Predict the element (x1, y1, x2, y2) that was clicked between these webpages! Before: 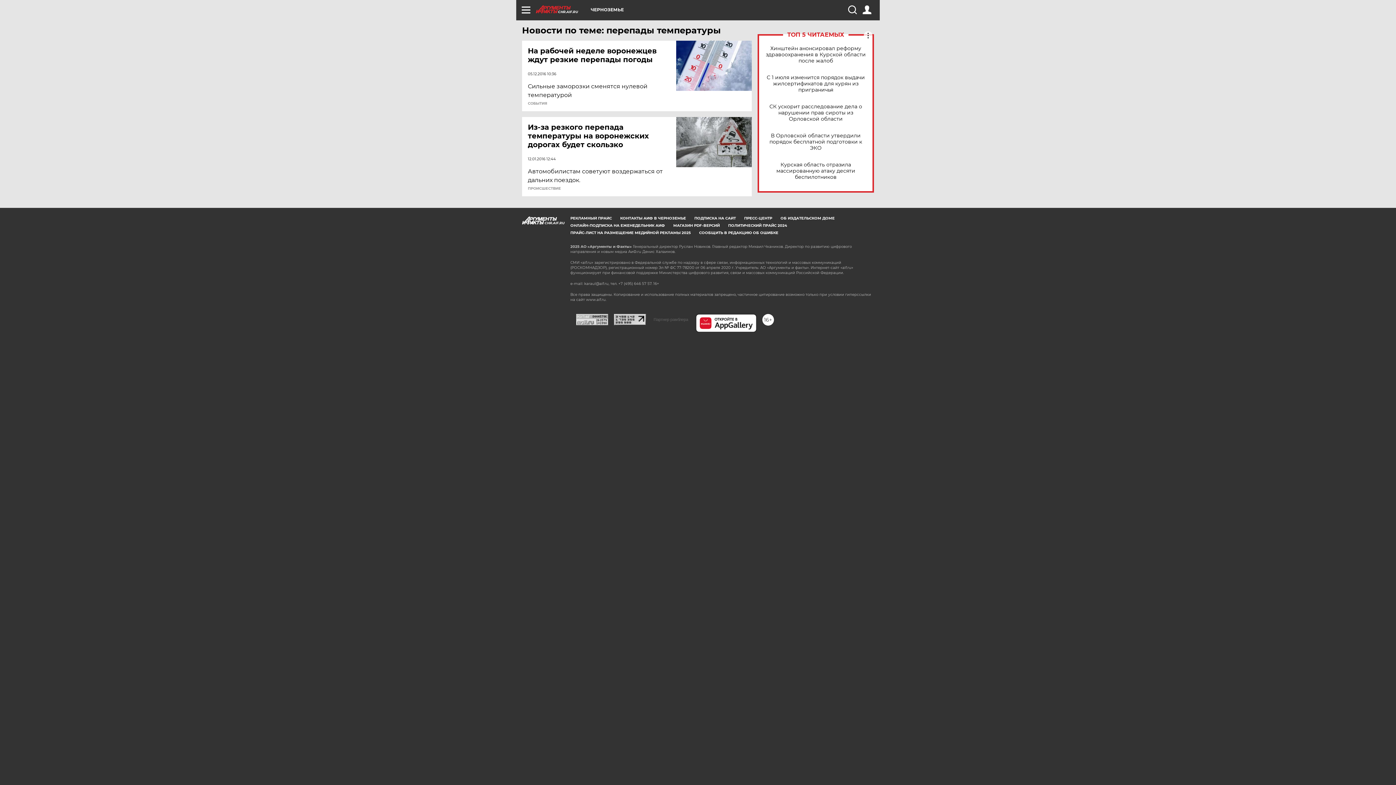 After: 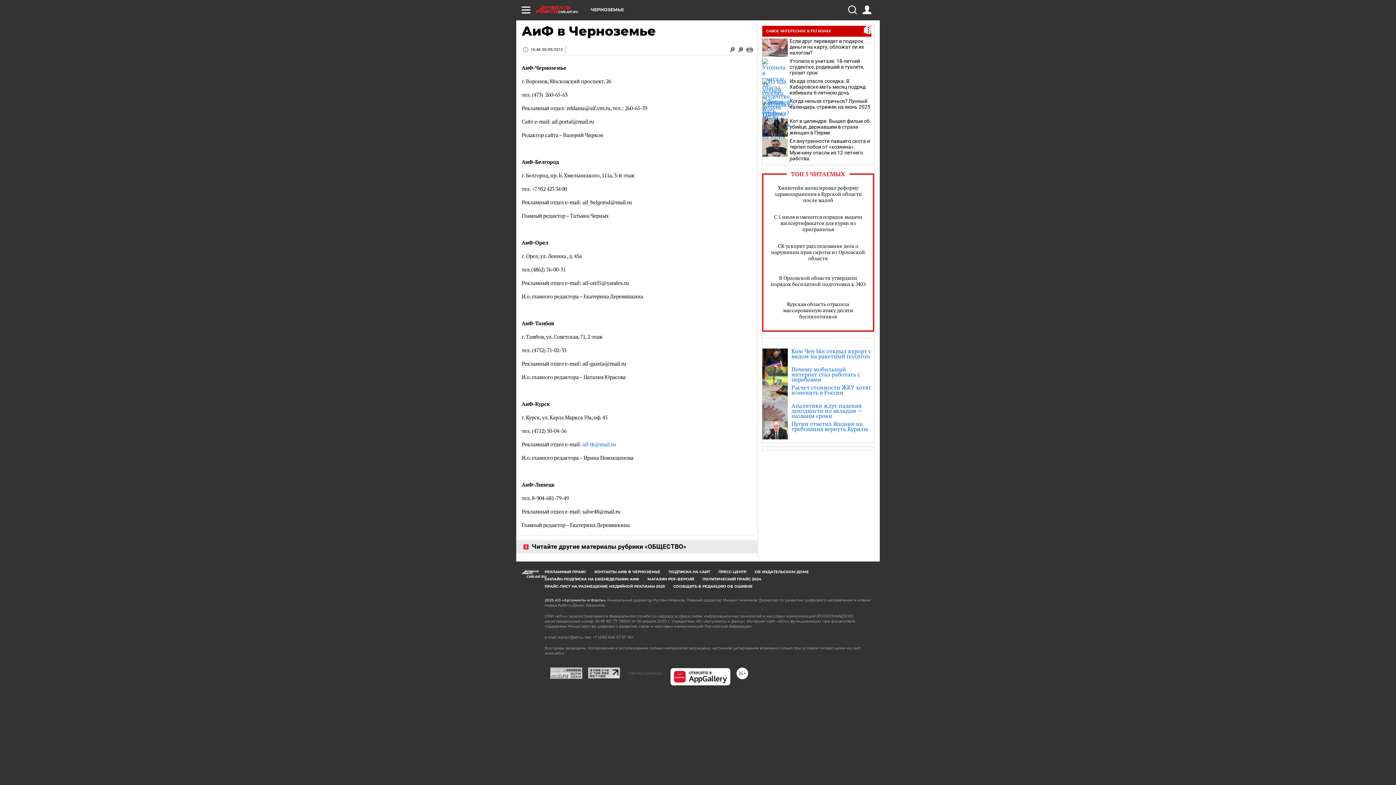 Action: label: КОНТАКТЫ АИФ В ЧЕРНОЗЕМЬЕ bbox: (620, 216, 686, 220)